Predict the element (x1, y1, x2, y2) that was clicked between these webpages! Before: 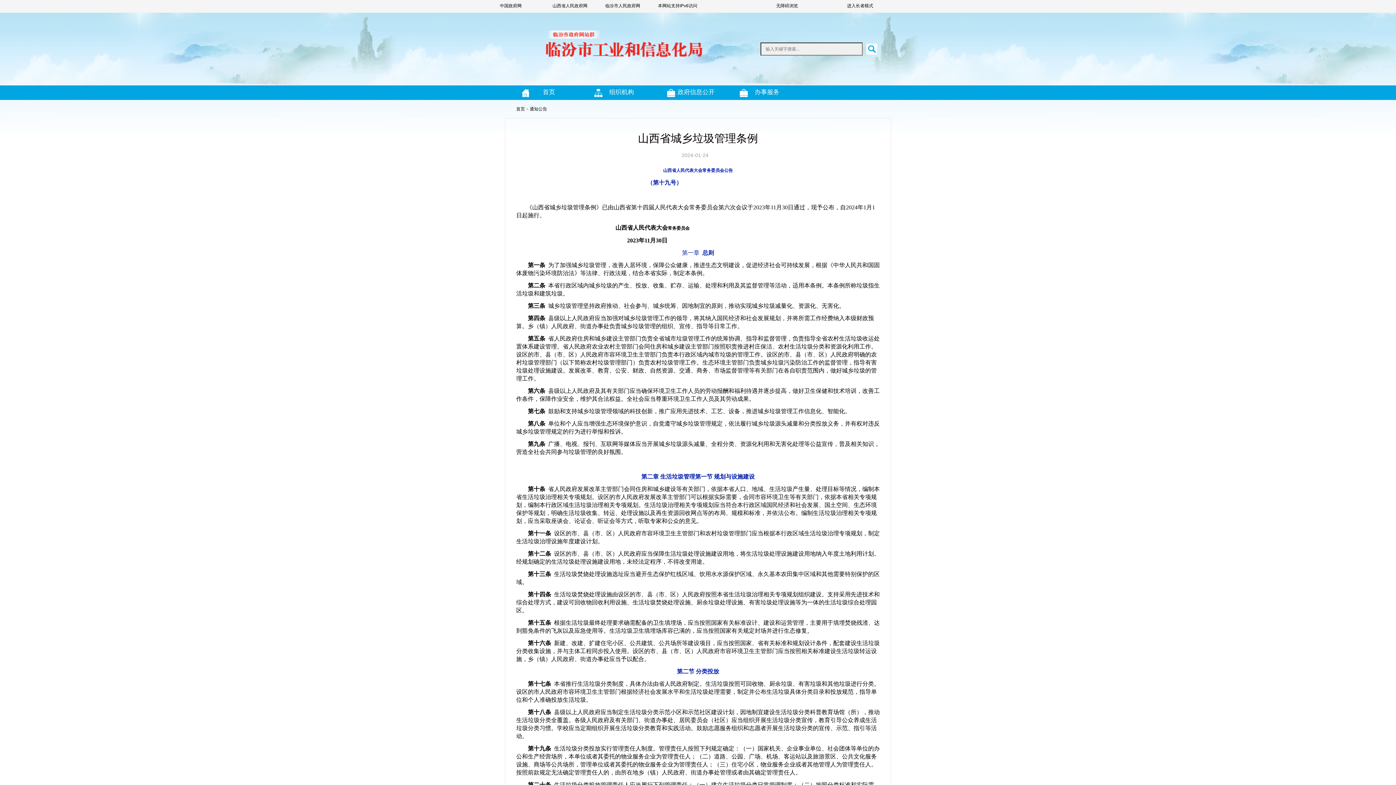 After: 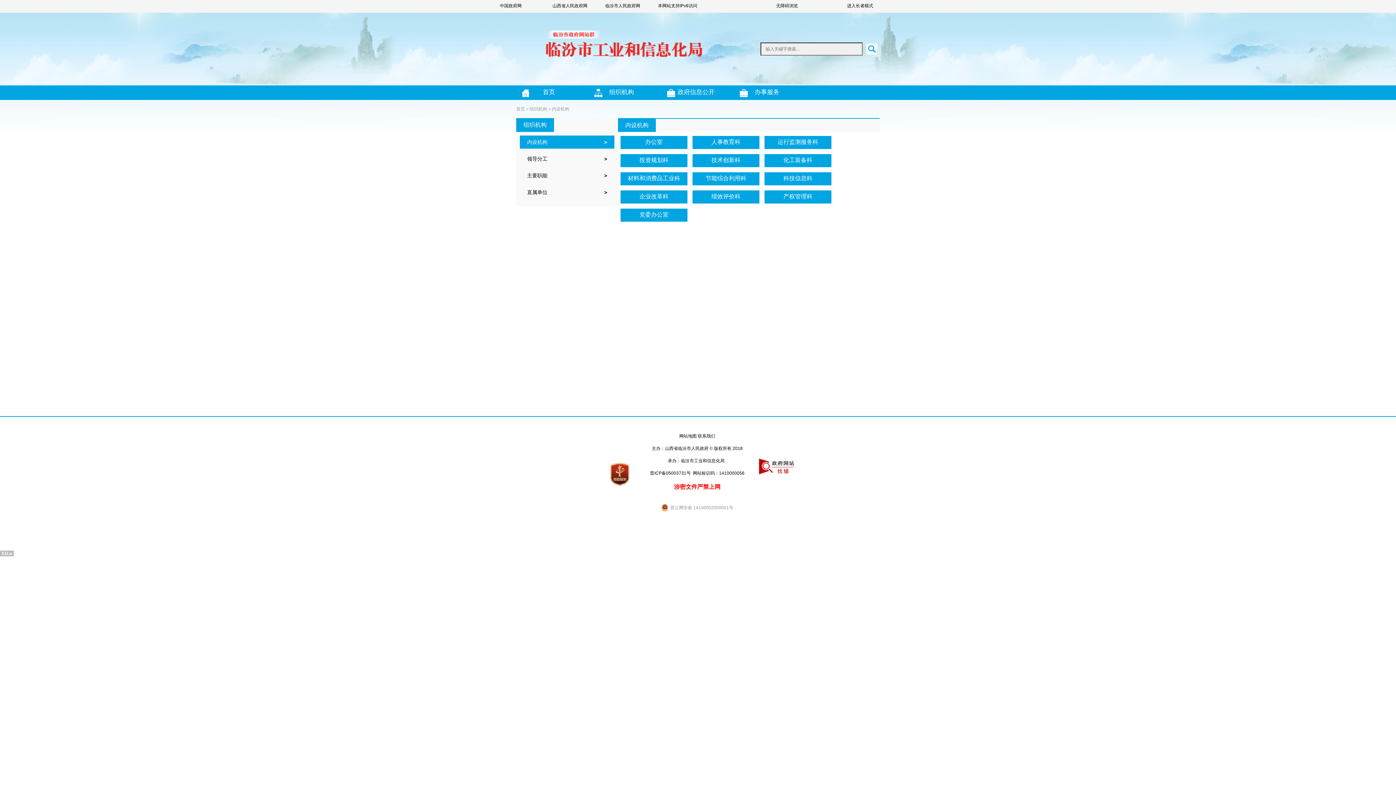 Action: bbox: (589, 85, 640, 100) label: 组织机构